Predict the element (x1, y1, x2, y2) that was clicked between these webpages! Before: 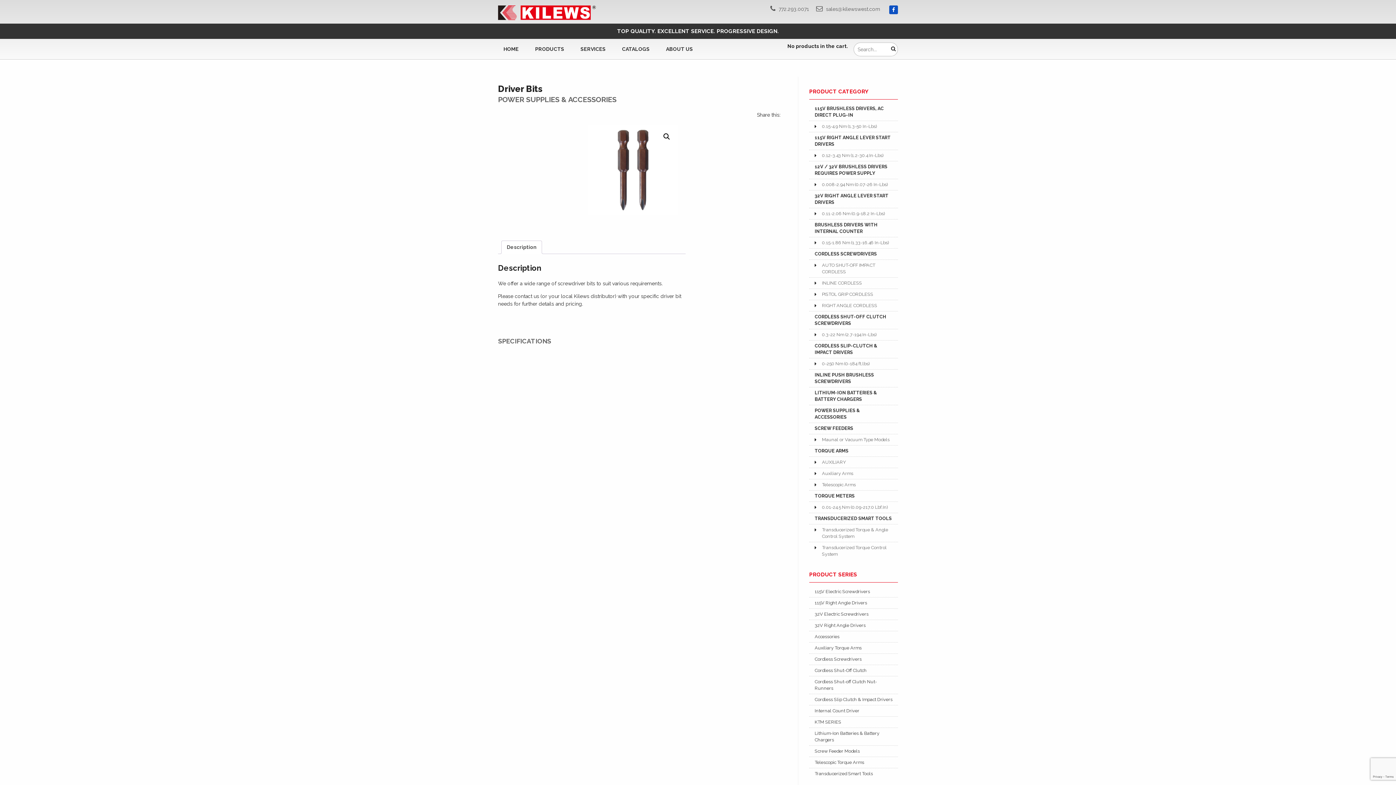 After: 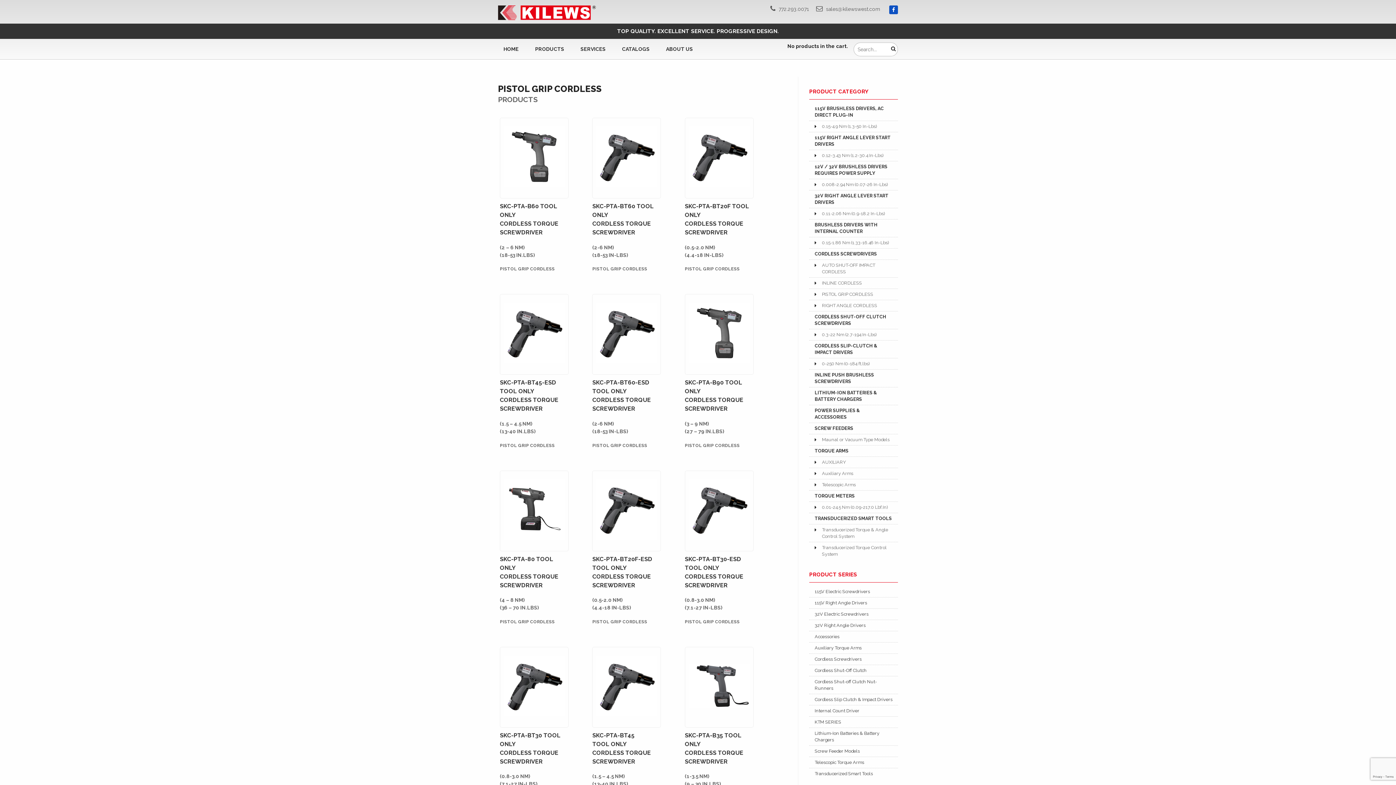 Action: bbox: (809, 289, 898, 300) label: PISTOL GRIP CORDLESS